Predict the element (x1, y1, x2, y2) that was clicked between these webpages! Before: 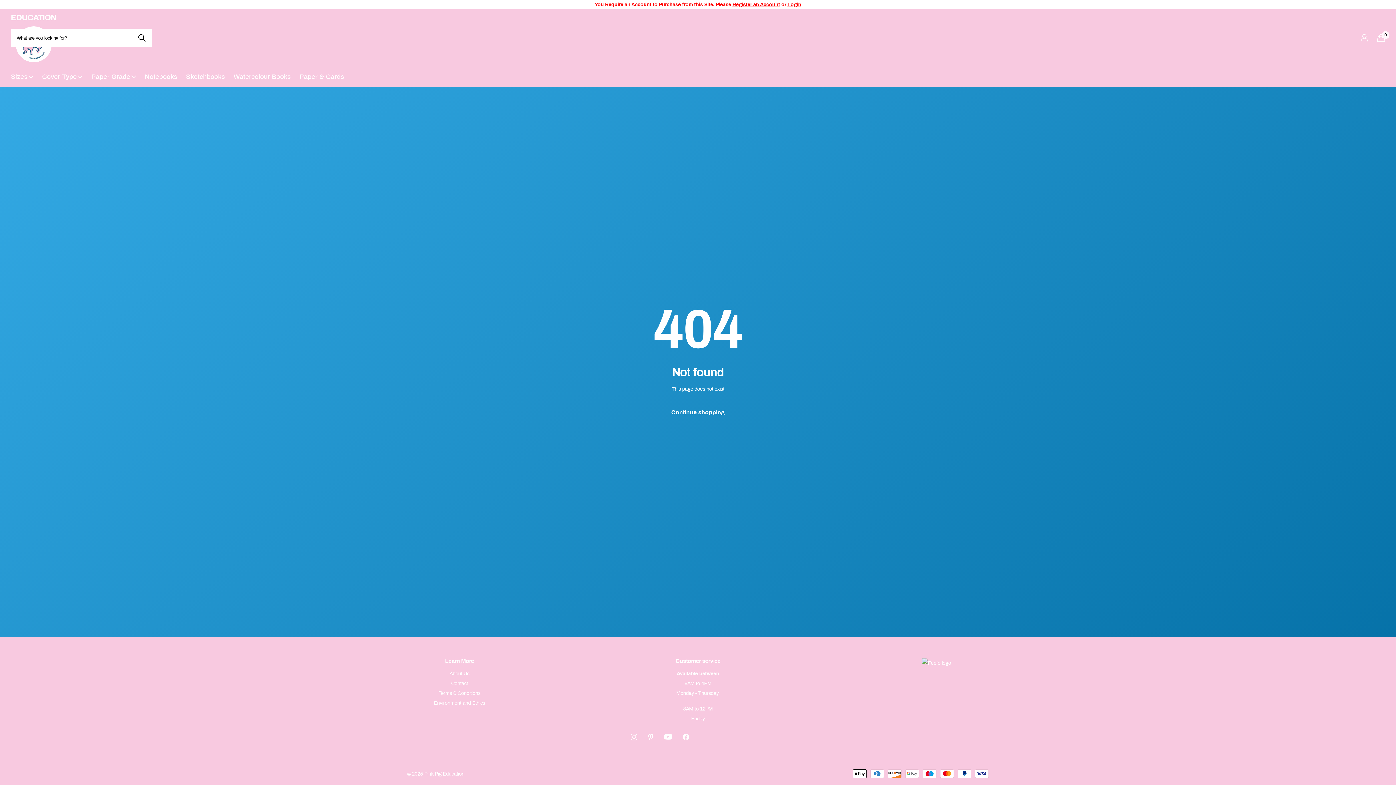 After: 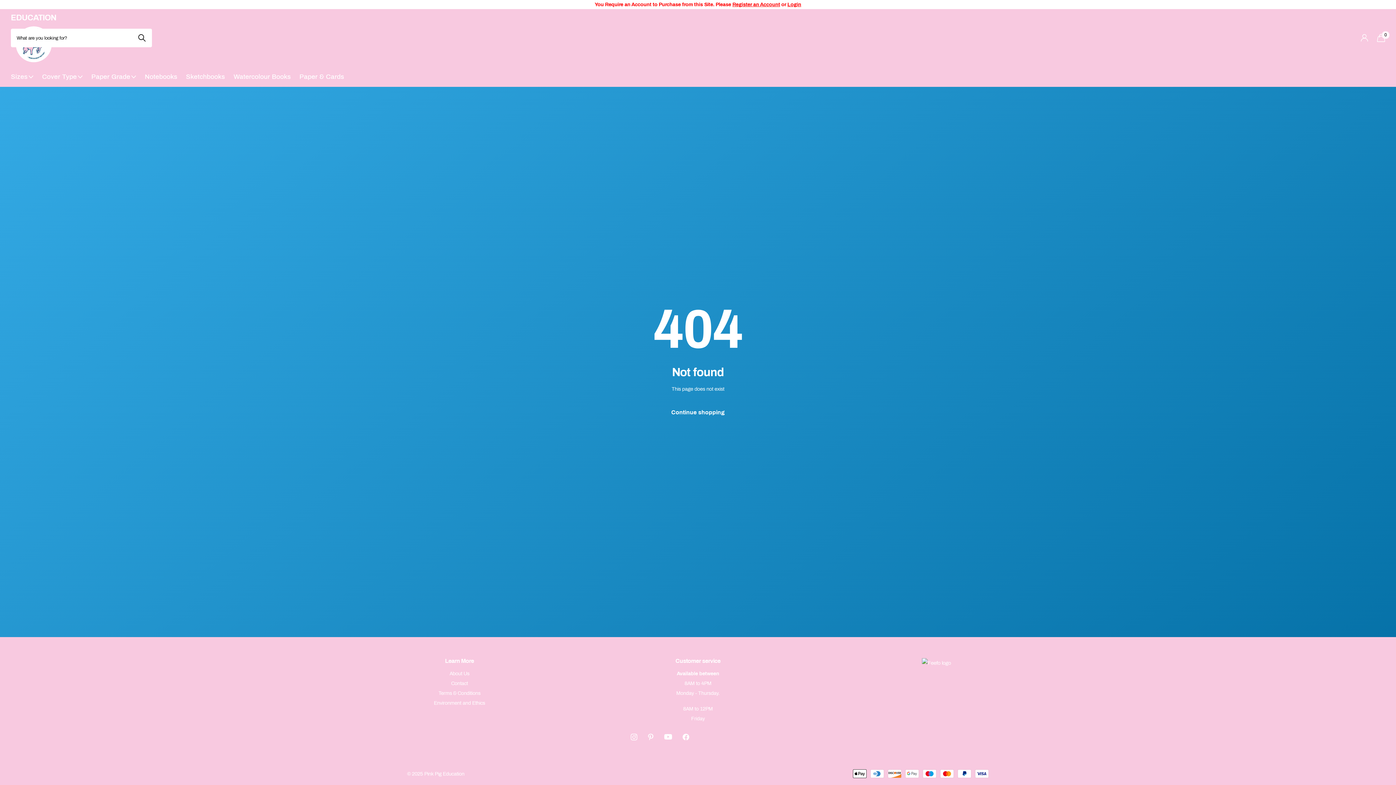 Action: label: Instagram bbox: (630, 734, 637, 740)